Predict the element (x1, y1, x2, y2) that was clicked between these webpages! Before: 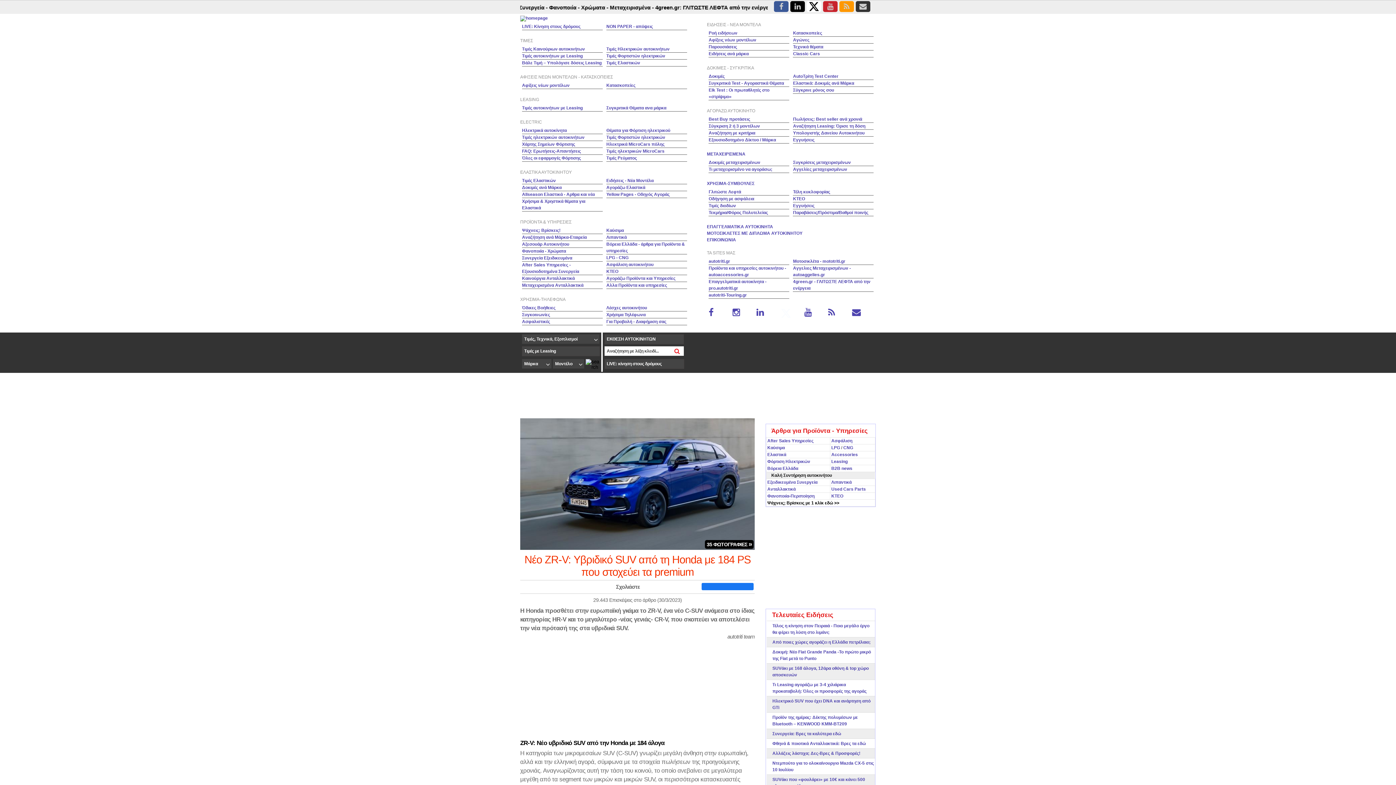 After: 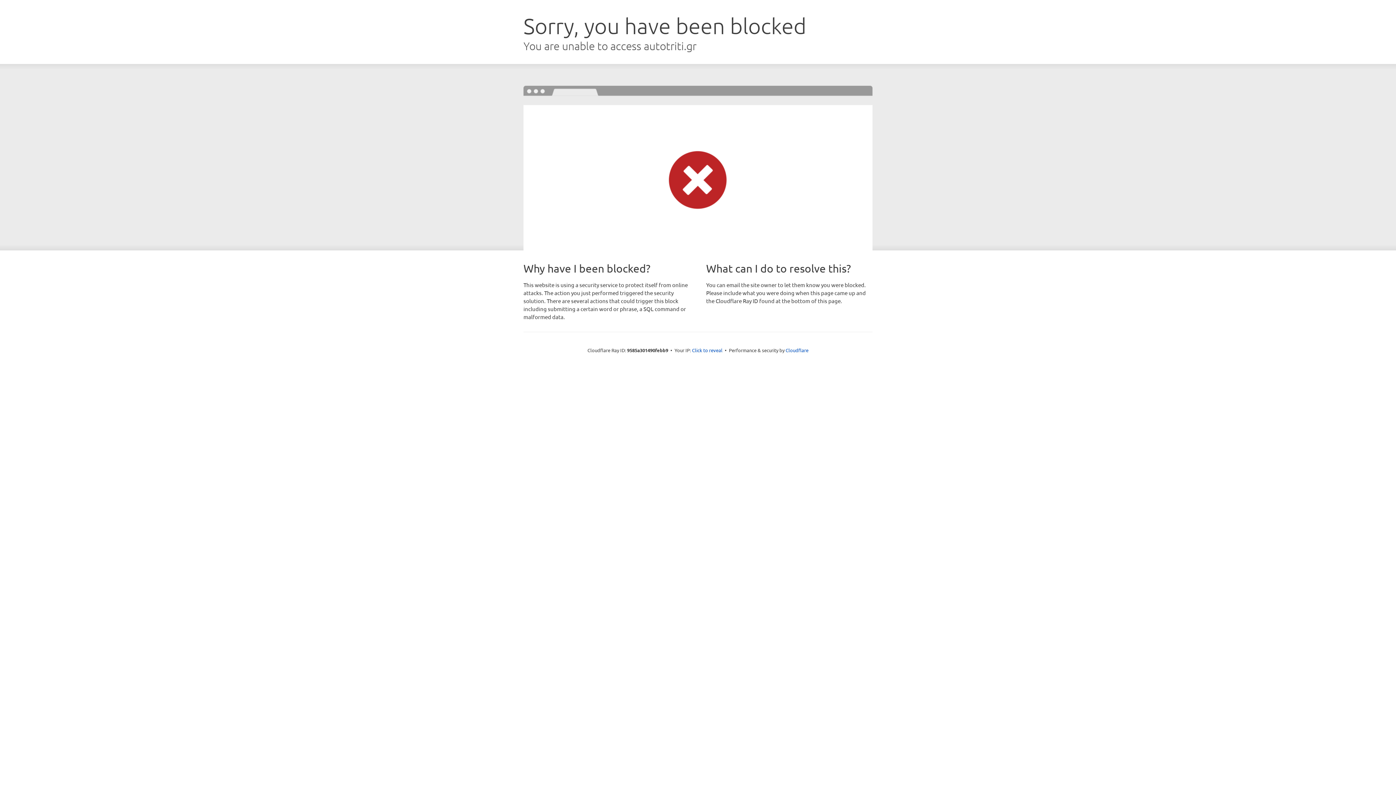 Action: label: ΕΠΙΚΟΙΝΩΝΙΑ bbox: (707, 237, 736, 242)